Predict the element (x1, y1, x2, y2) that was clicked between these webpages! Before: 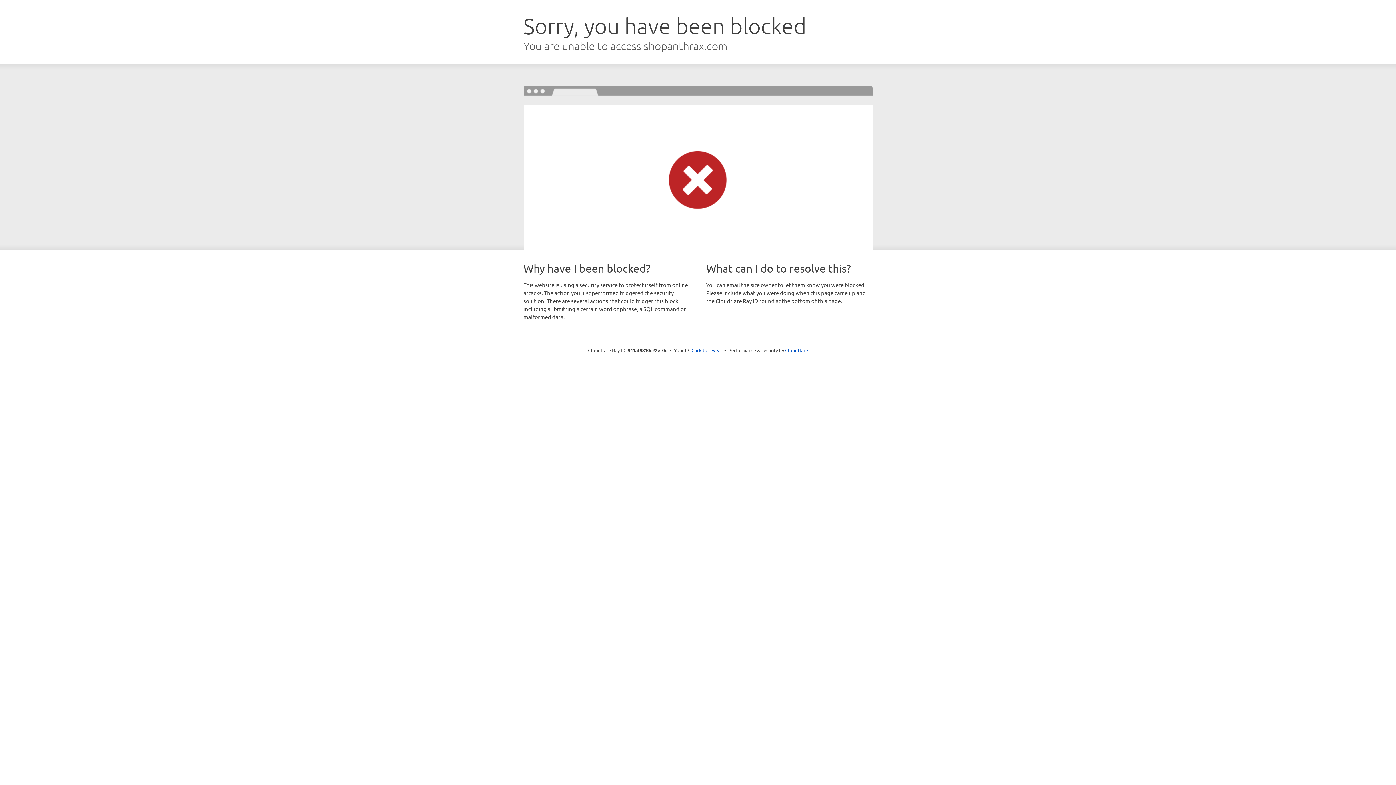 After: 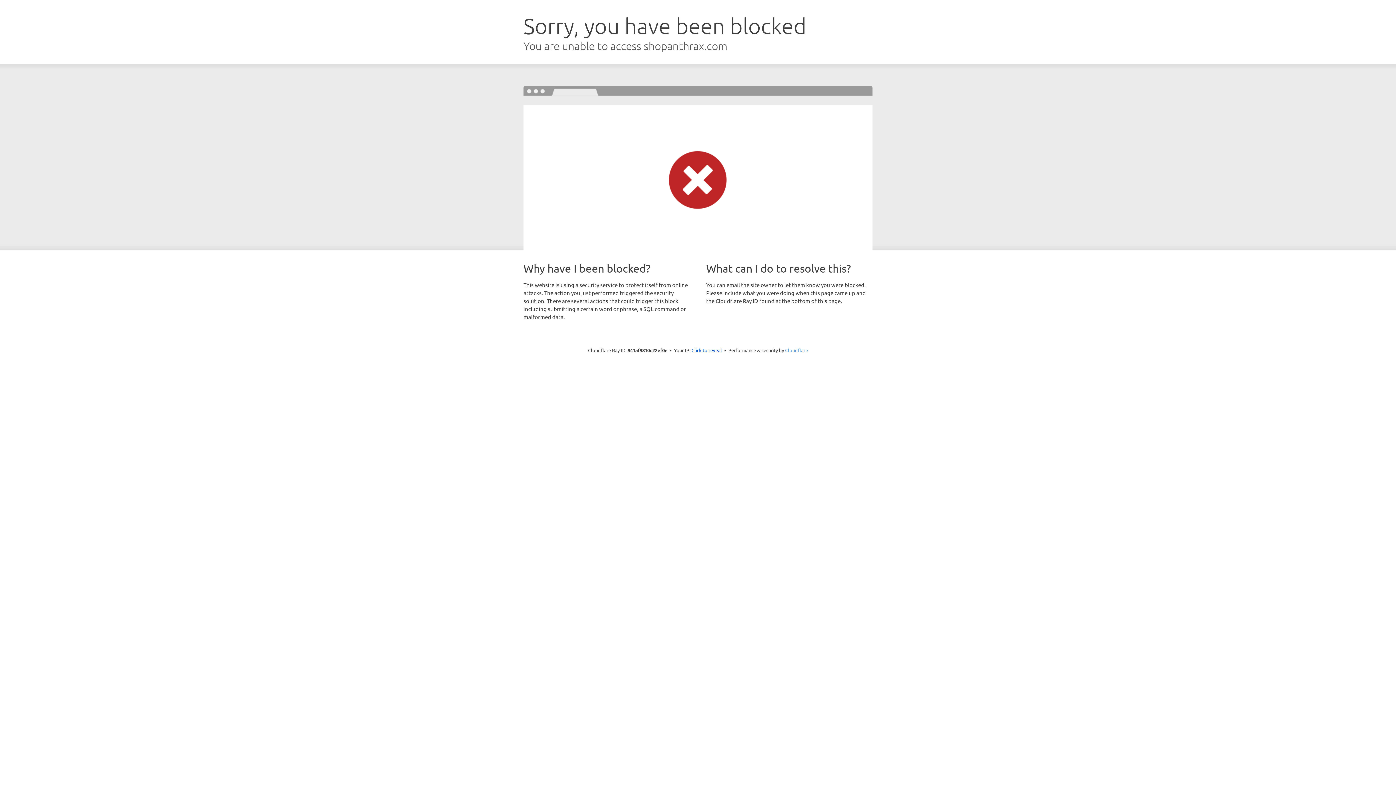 Action: bbox: (785, 347, 808, 353) label: Cloudflare